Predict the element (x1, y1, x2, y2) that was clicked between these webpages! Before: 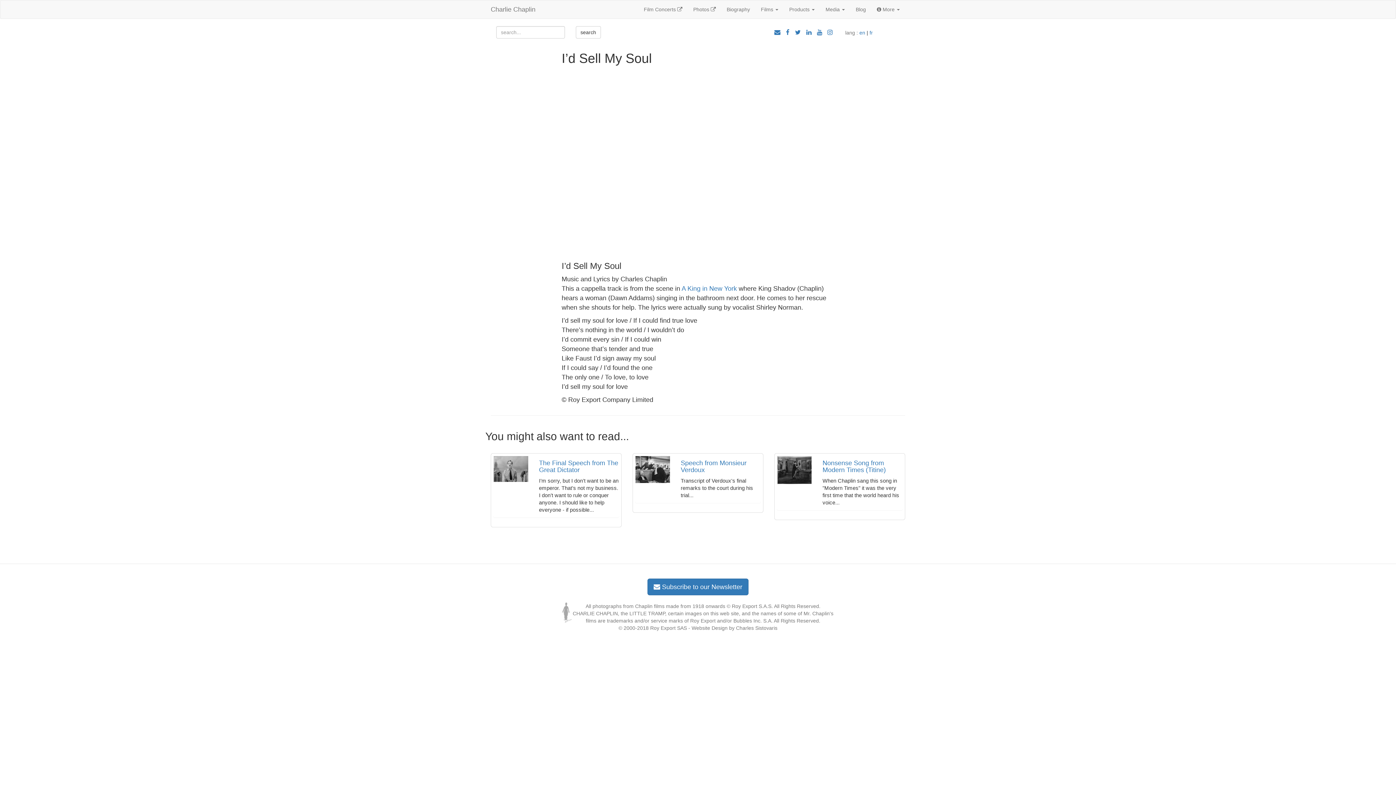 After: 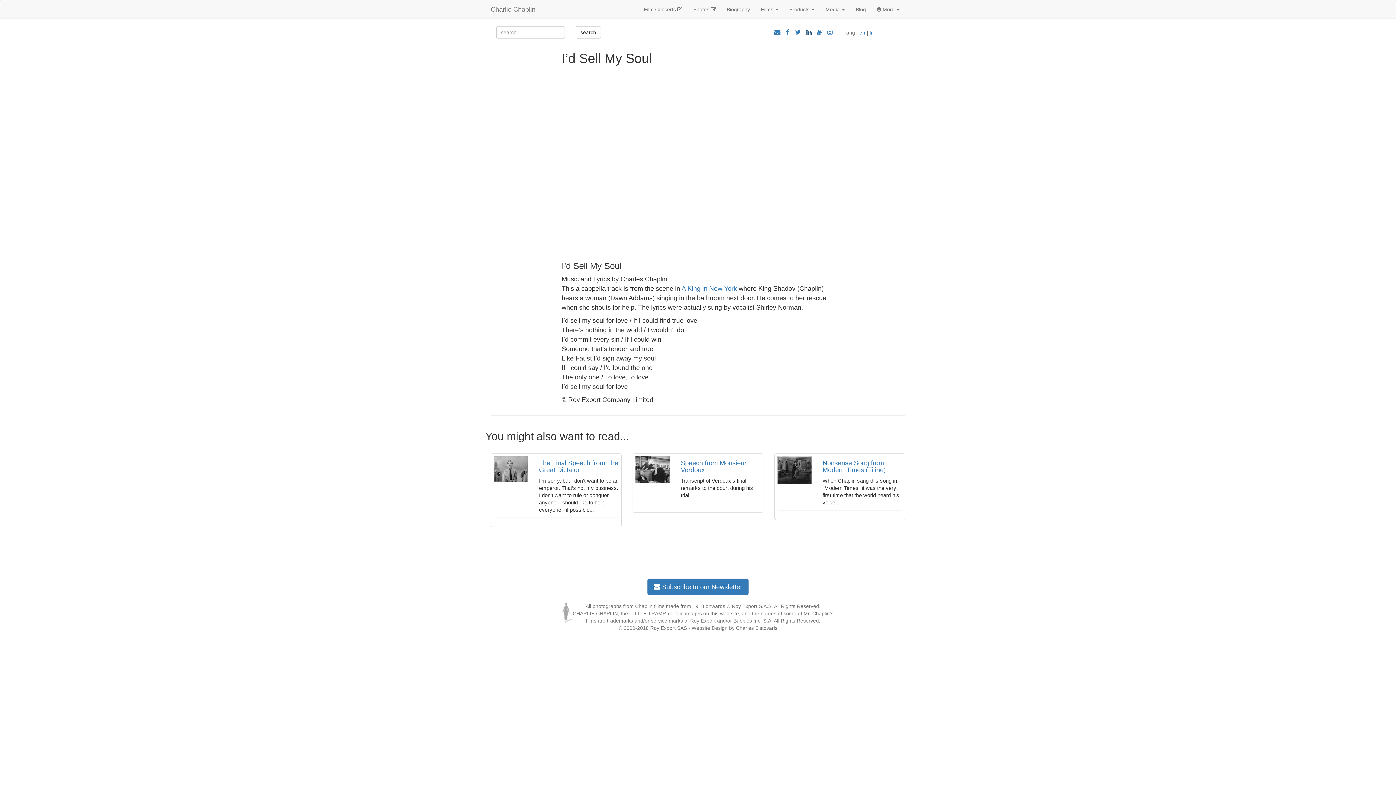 Action: bbox: (806, 29, 811, 36)